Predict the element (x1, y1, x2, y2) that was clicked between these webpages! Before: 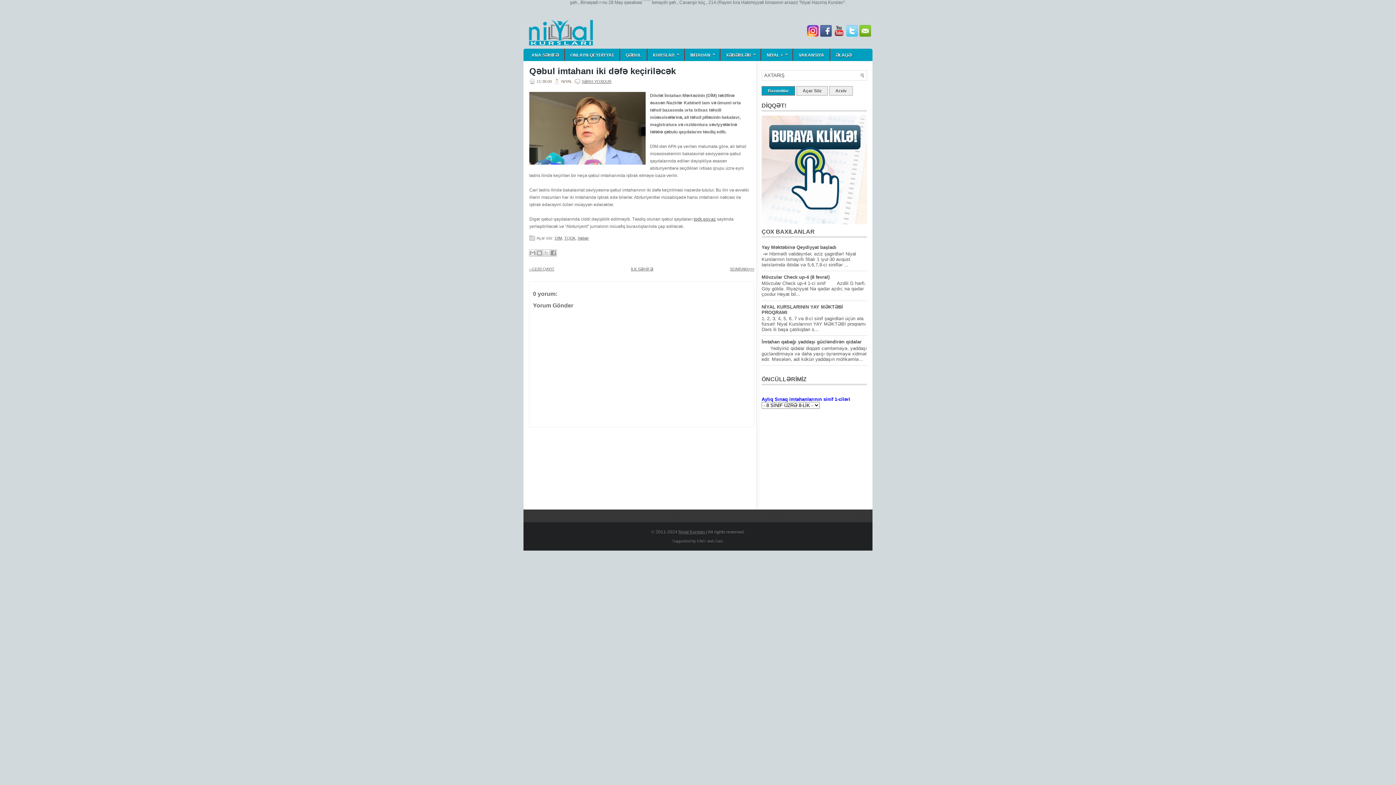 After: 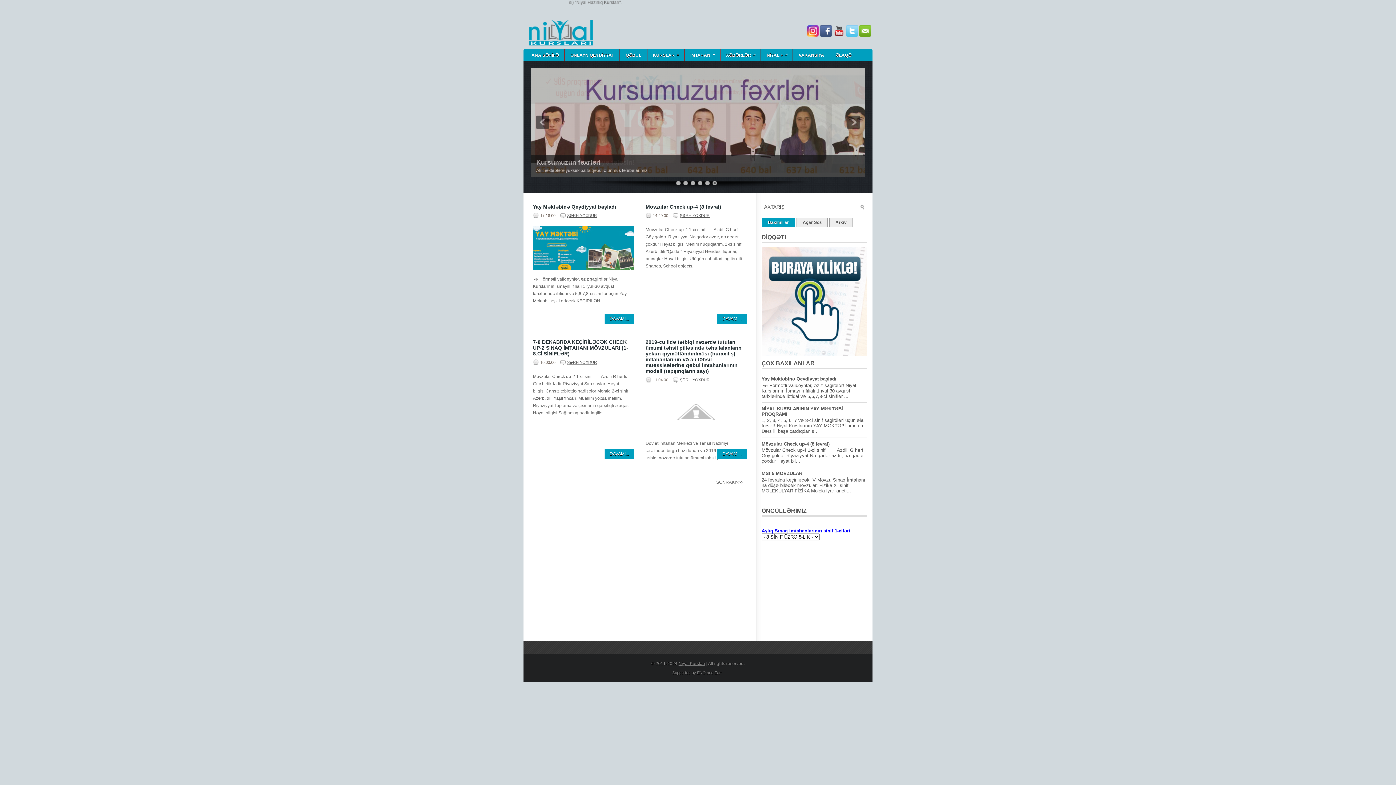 Action: bbox: (523, 19, 740, 56)